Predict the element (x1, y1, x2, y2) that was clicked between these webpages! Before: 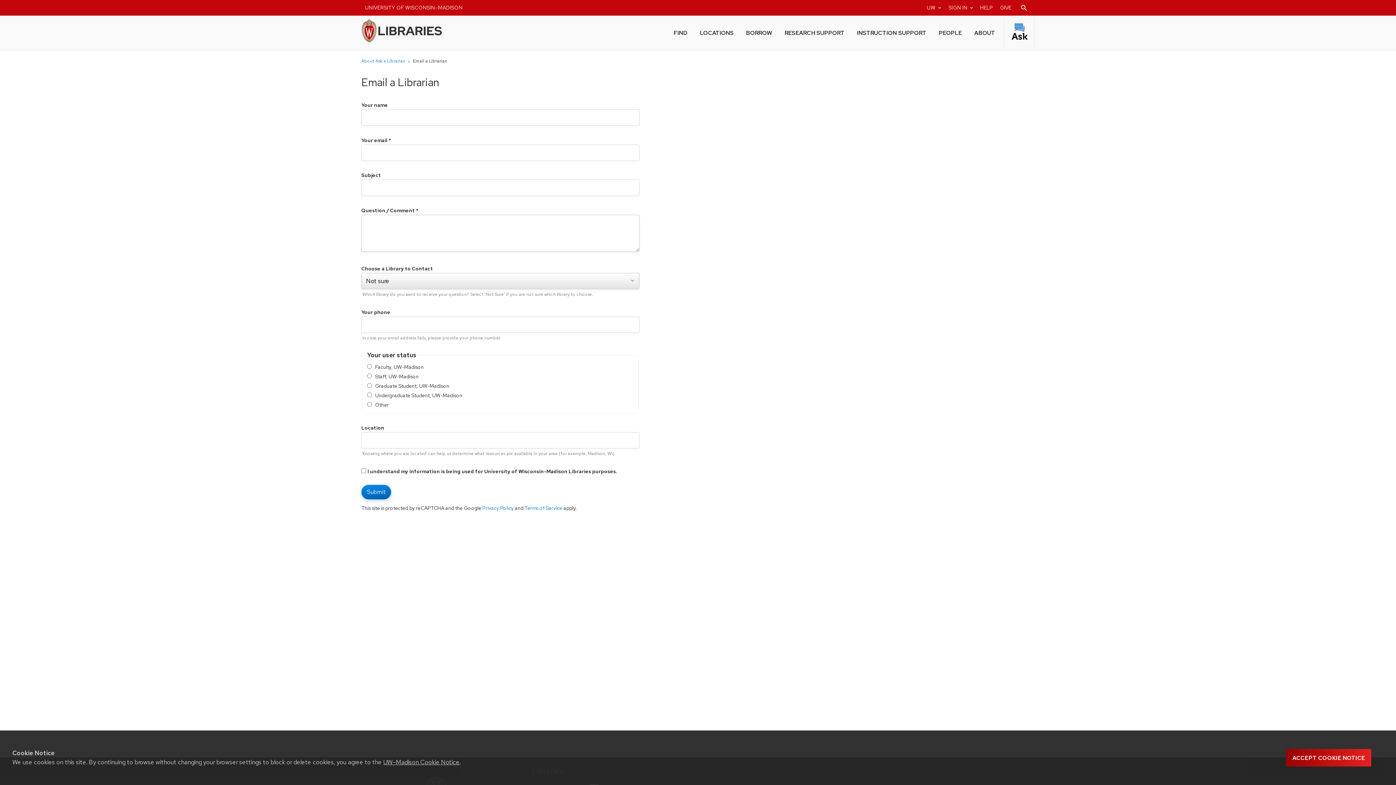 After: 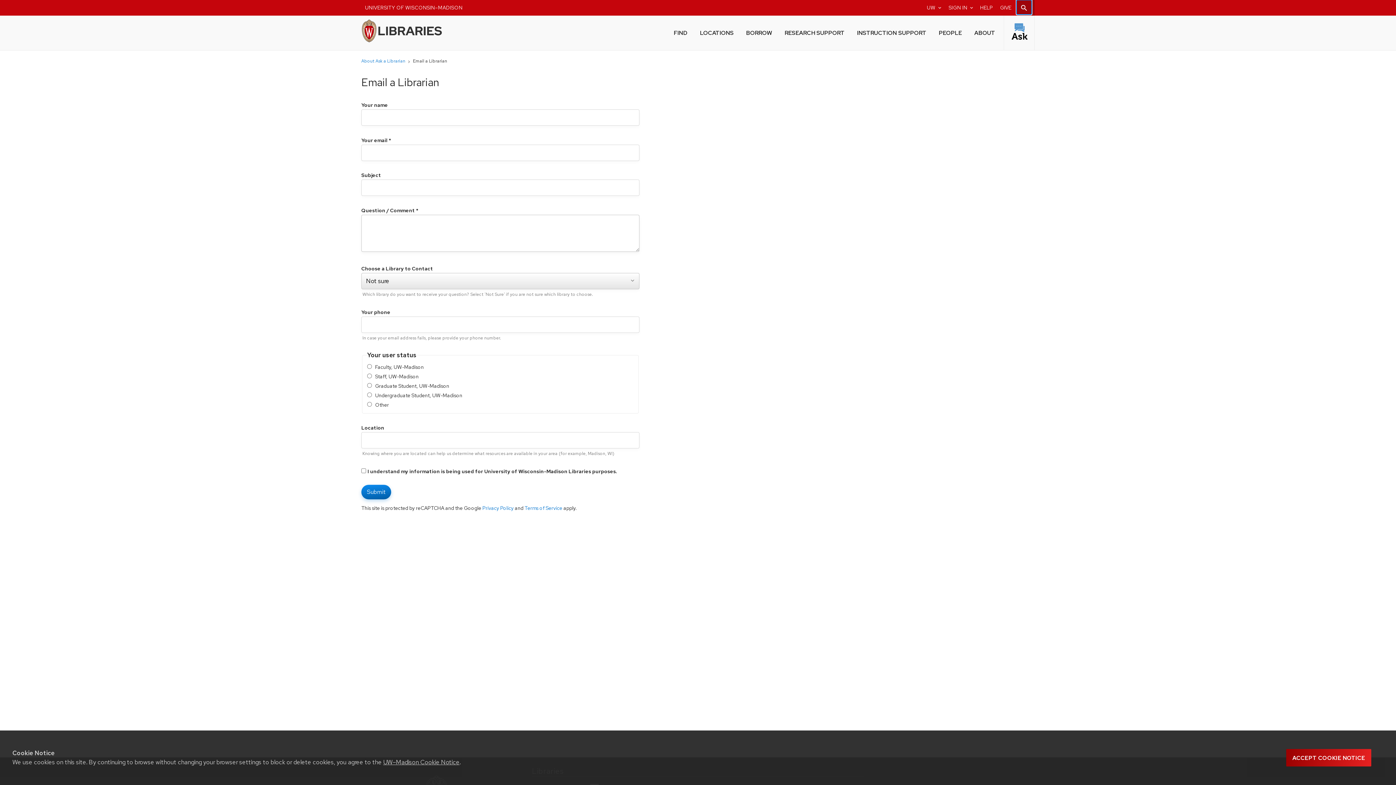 Action: label: Search the library website bbox: (1016, 0, 1032, 14)